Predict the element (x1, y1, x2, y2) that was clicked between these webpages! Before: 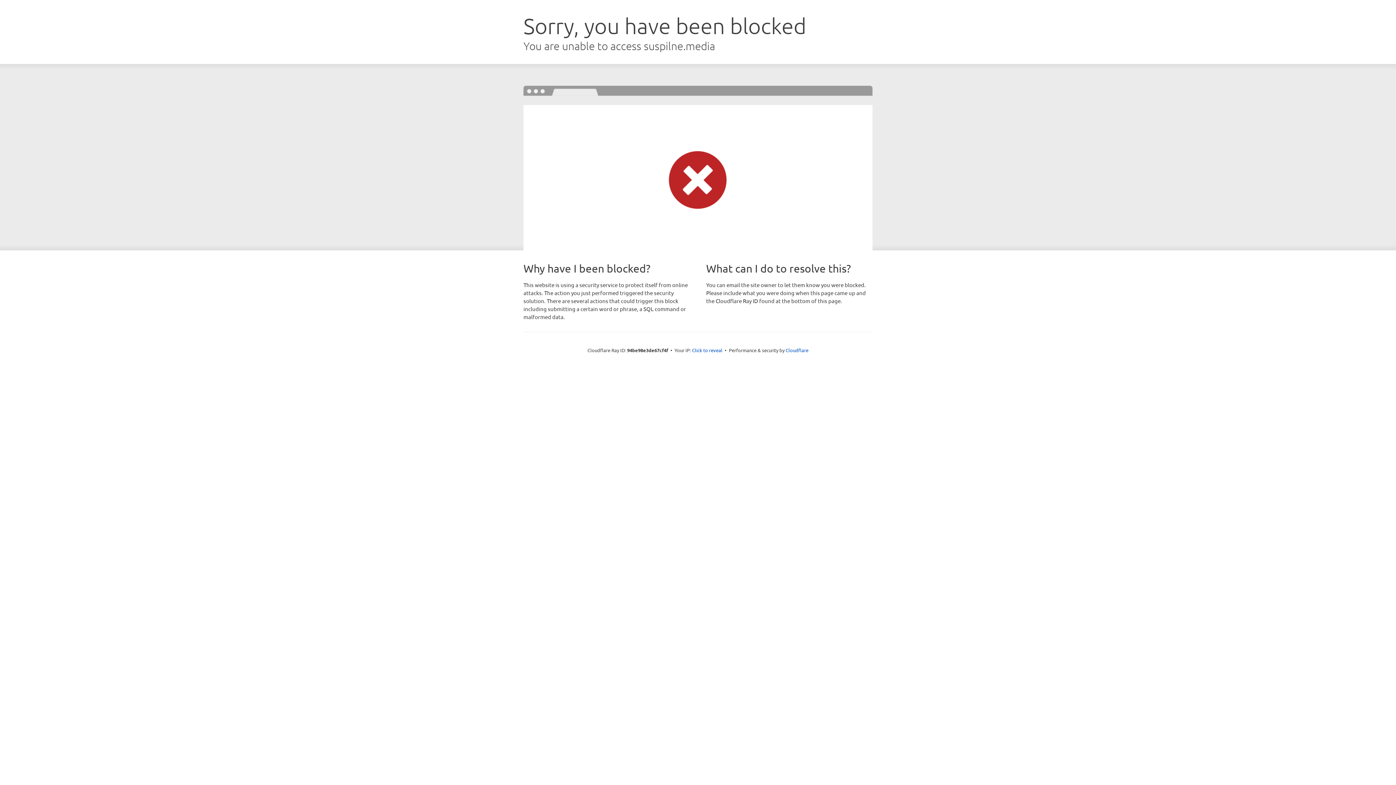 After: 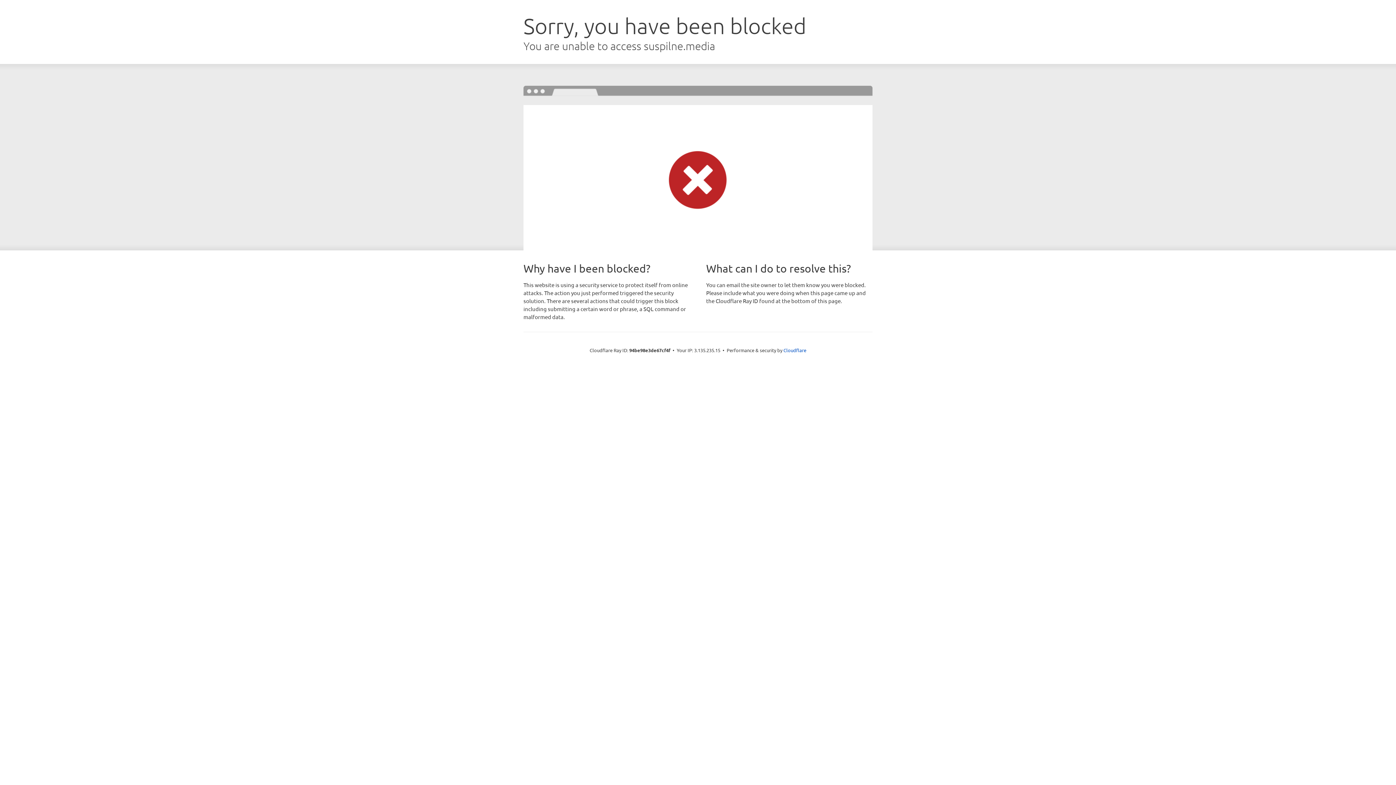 Action: bbox: (692, 346, 722, 353) label: Click to reveal